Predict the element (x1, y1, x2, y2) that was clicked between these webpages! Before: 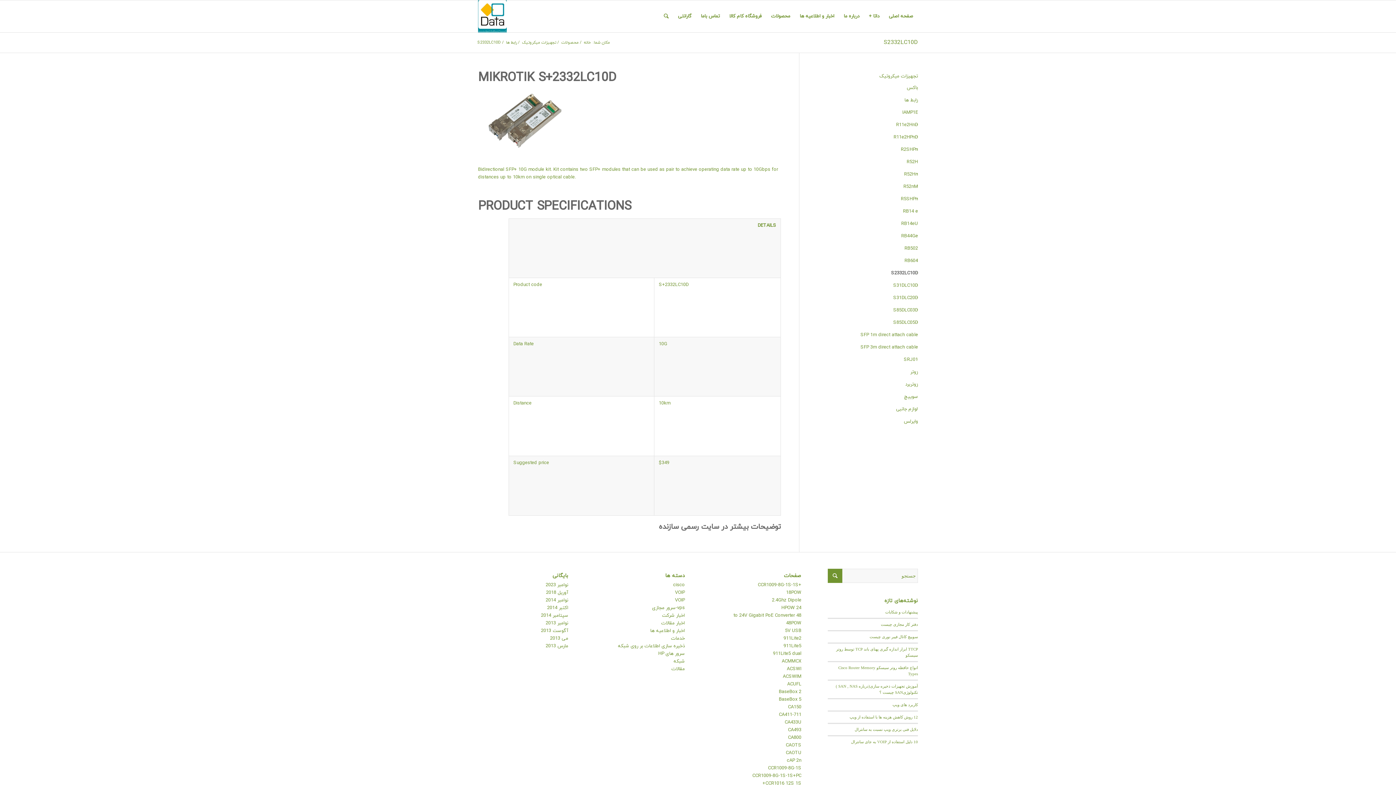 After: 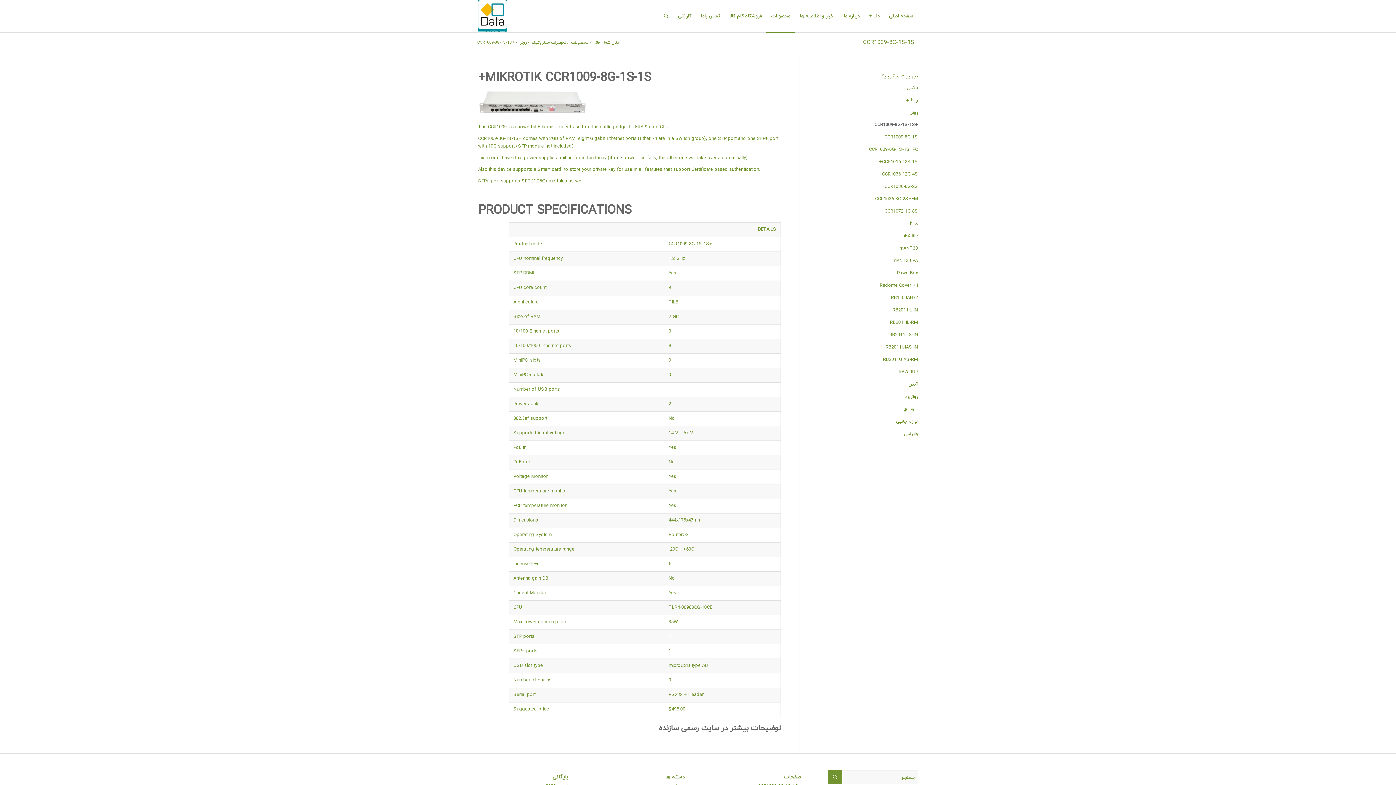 Action: bbox: (757, 582, 801, 588) label: +CCR1009-8G-1S-1S